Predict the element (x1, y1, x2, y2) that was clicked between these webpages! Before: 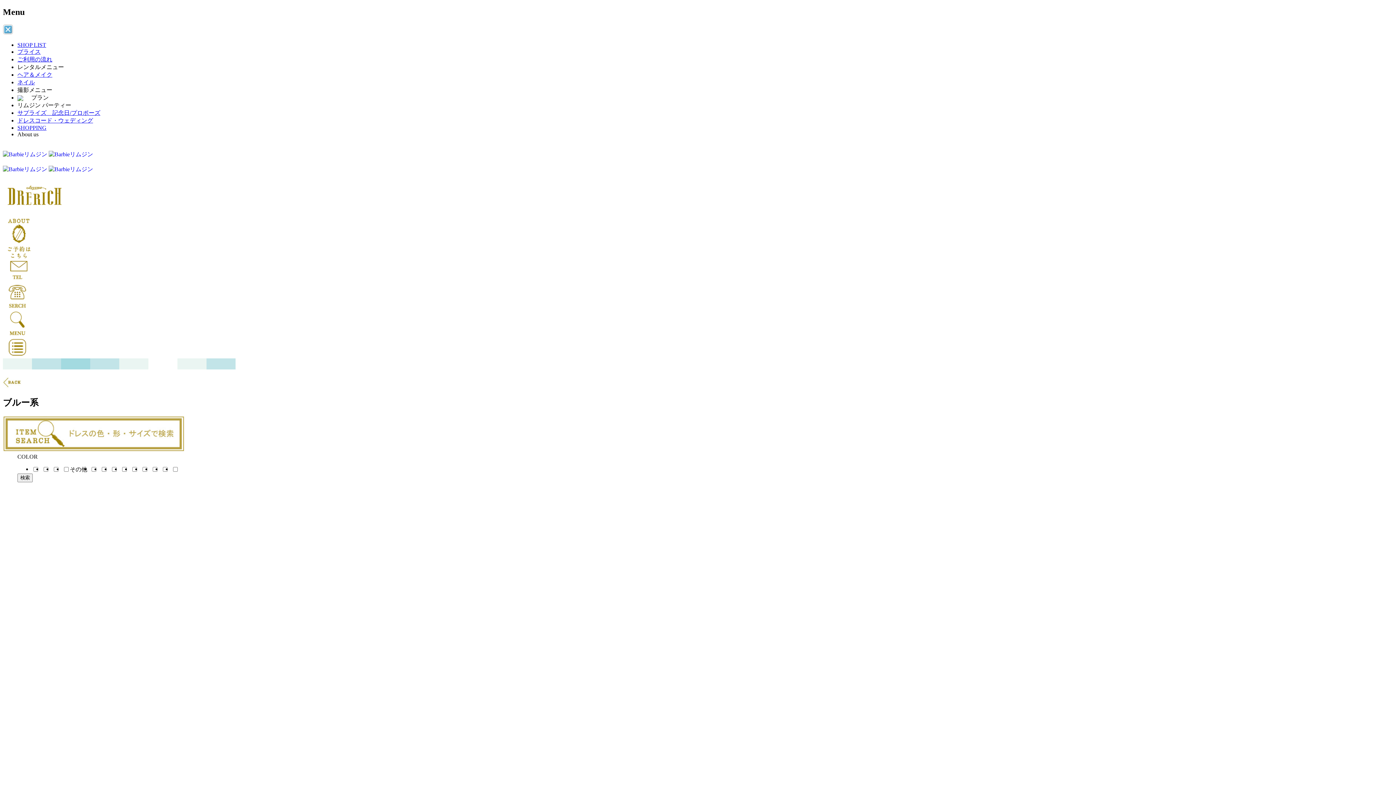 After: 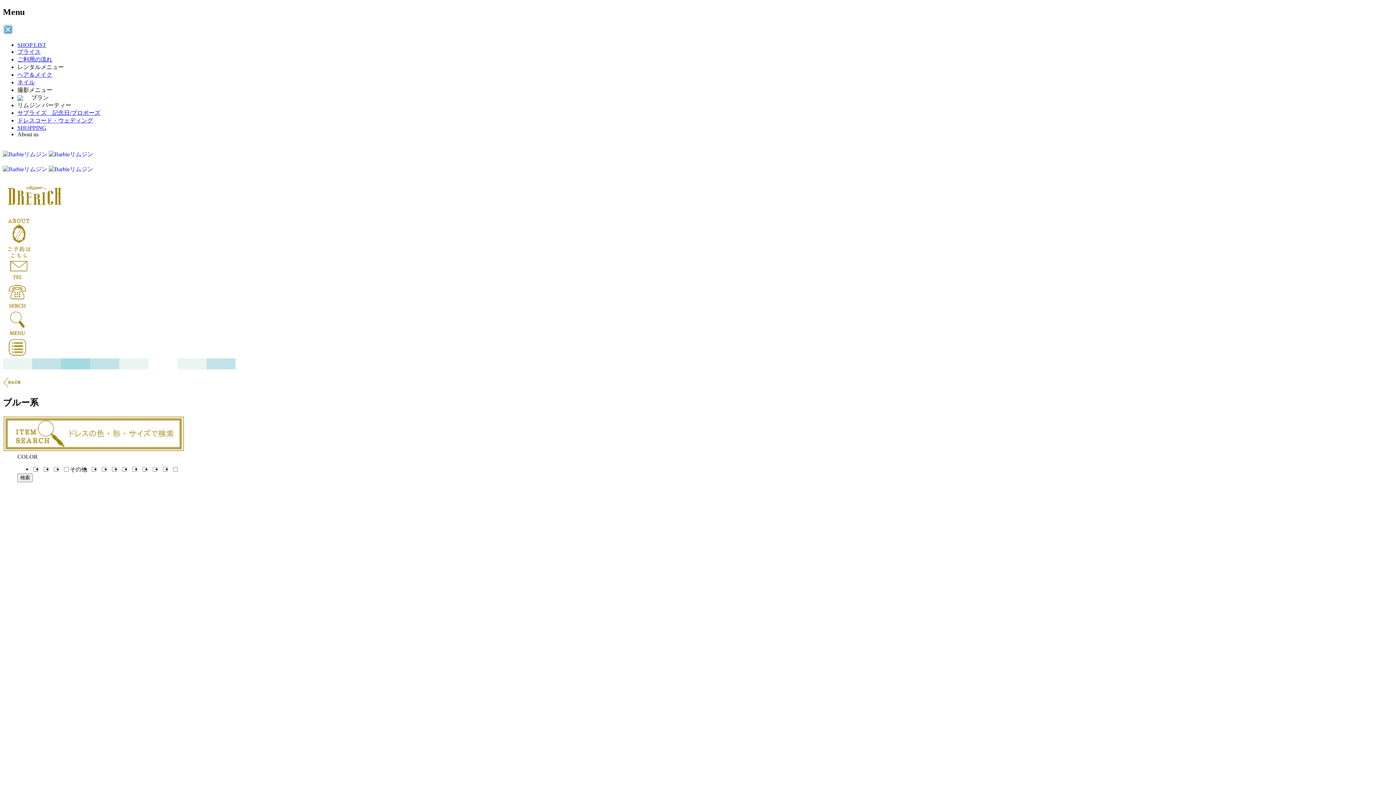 Action: bbox: (2, 351, 32, 358)